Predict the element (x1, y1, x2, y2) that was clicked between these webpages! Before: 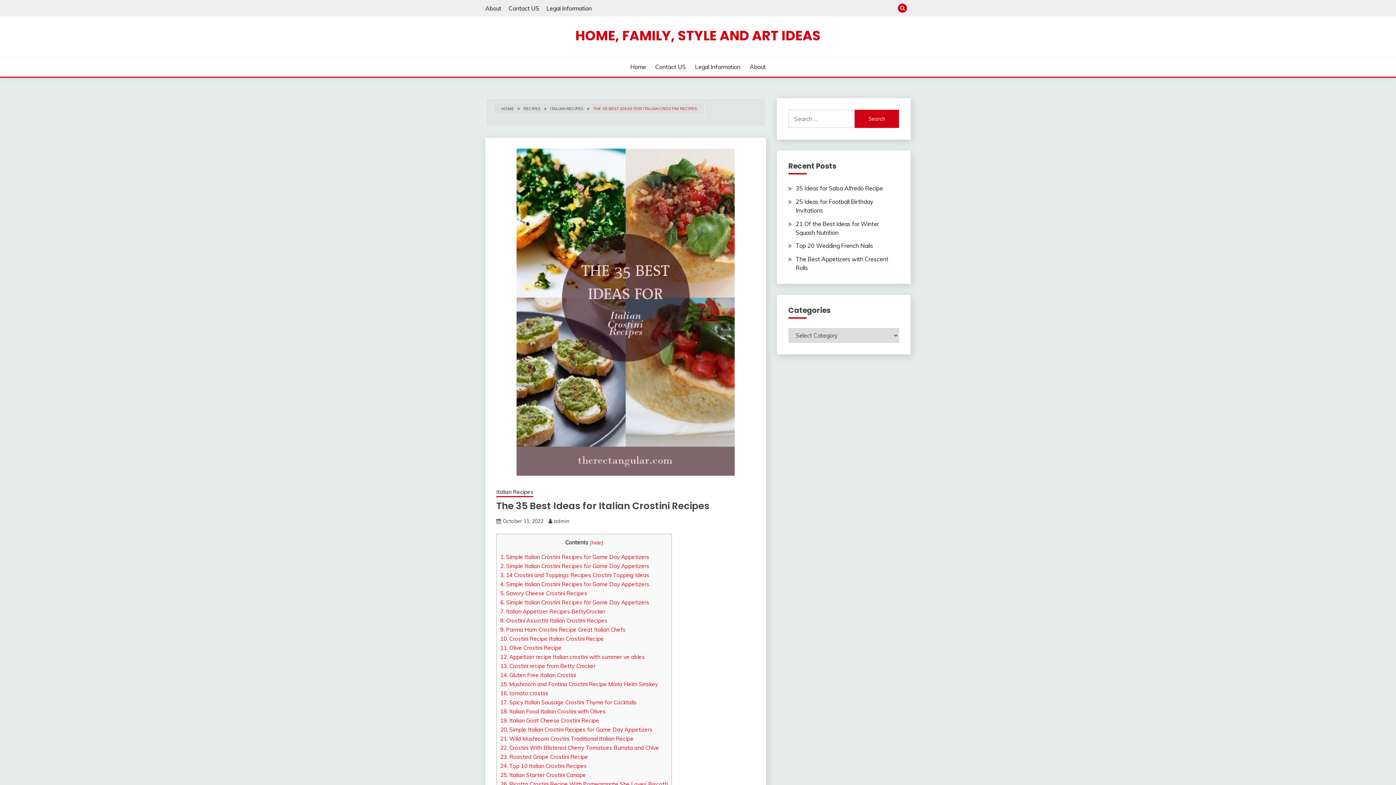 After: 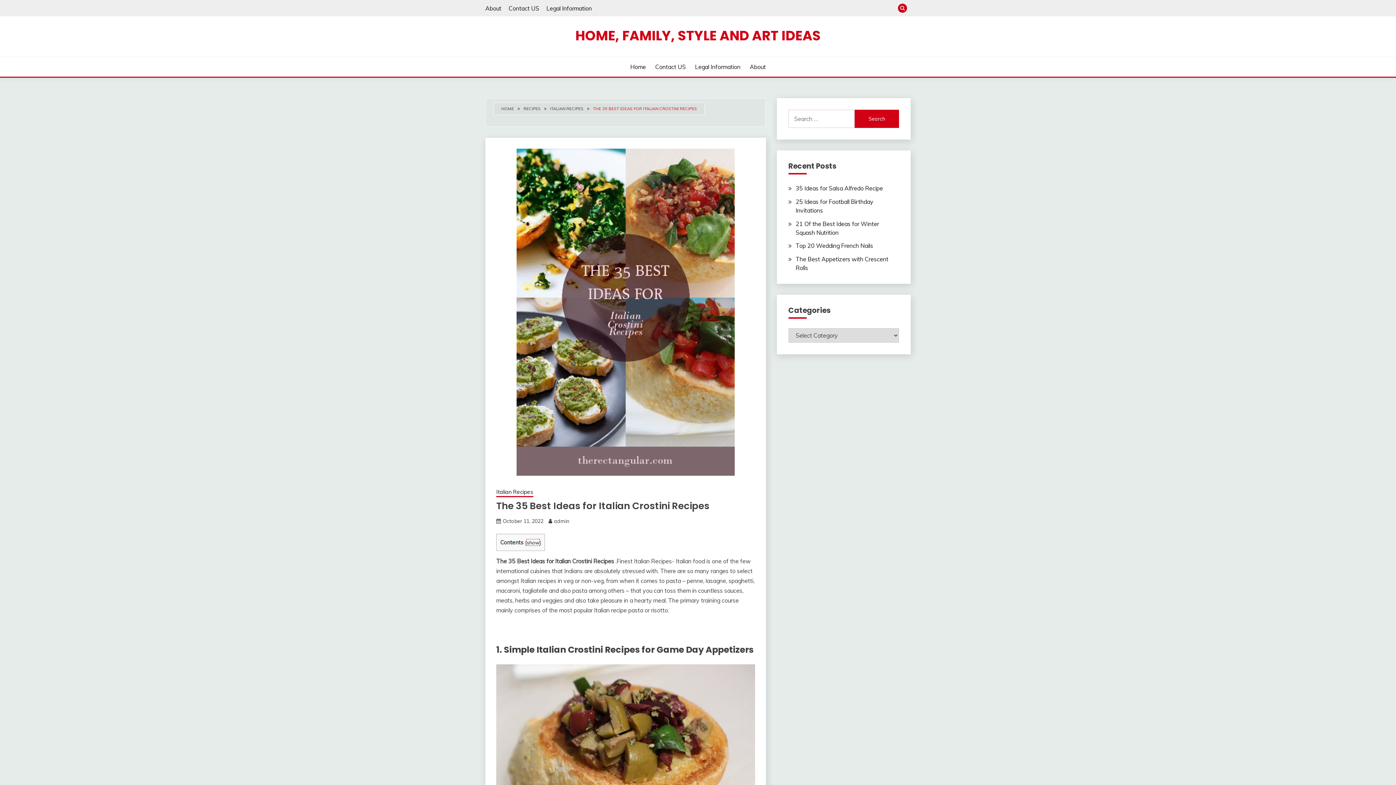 Action: bbox: (591, 539, 601, 545) label: hide